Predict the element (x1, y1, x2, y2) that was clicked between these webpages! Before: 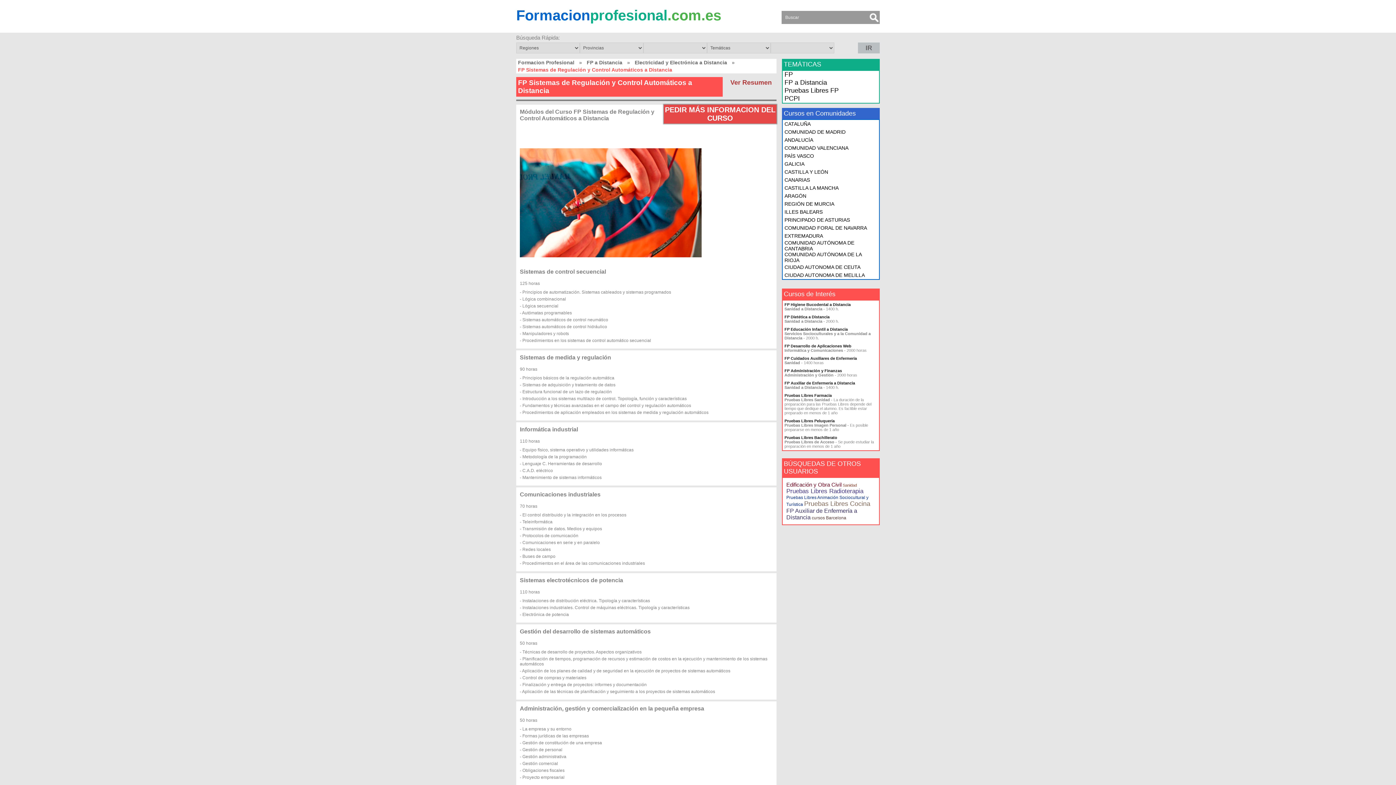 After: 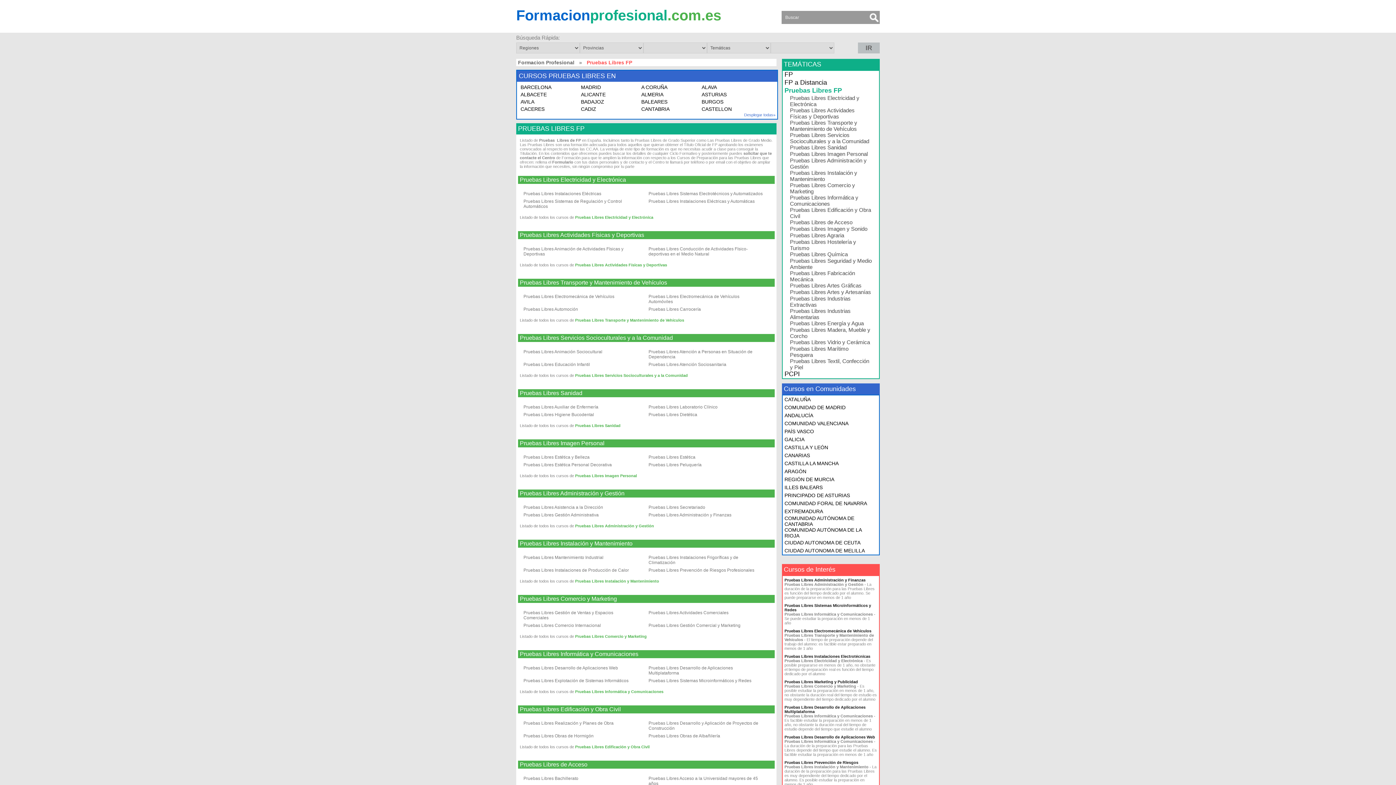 Action: bbox: (784, 86, 877, 94) label: Pruebas Libres FP